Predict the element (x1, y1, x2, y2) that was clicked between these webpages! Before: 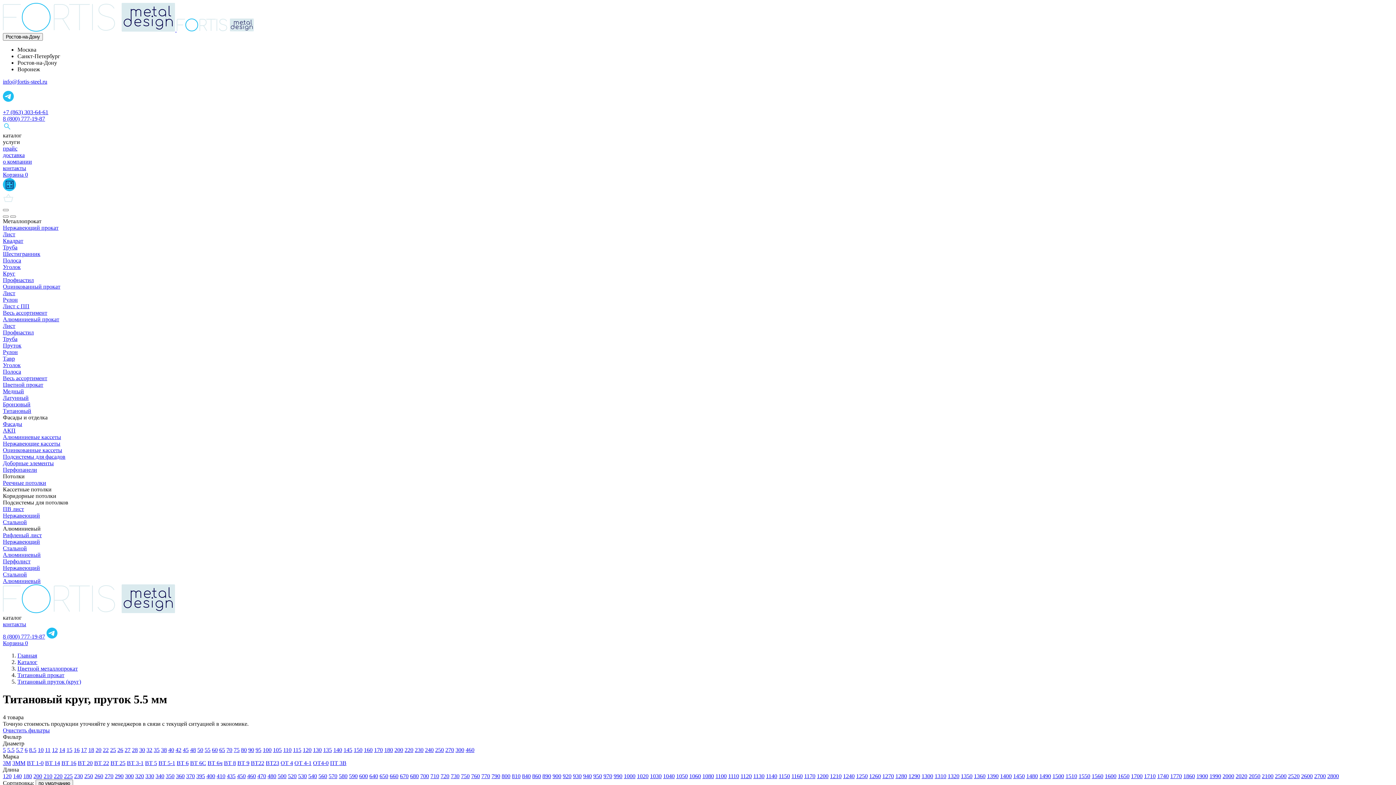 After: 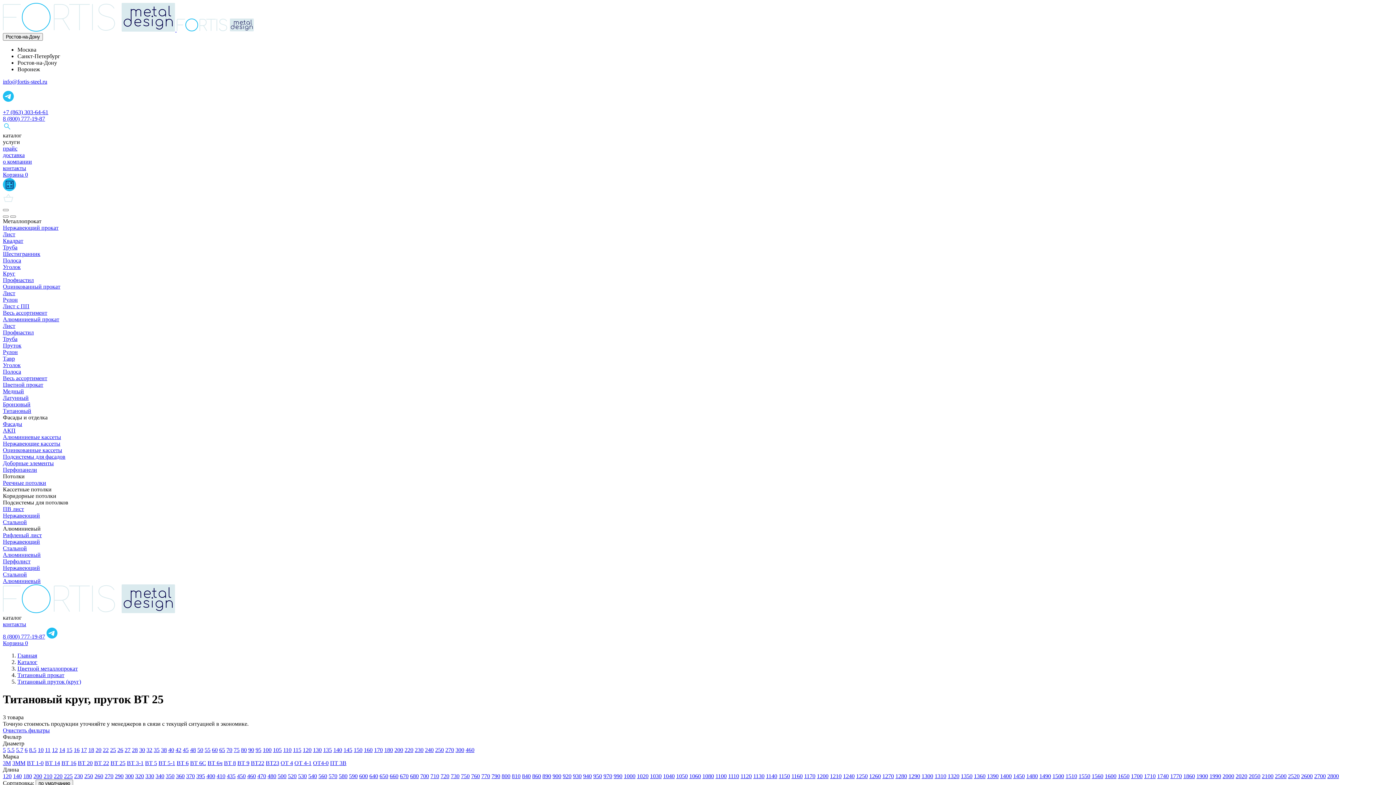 Action: label: ВТ 25 bbox: (110, 760, 125, 766)